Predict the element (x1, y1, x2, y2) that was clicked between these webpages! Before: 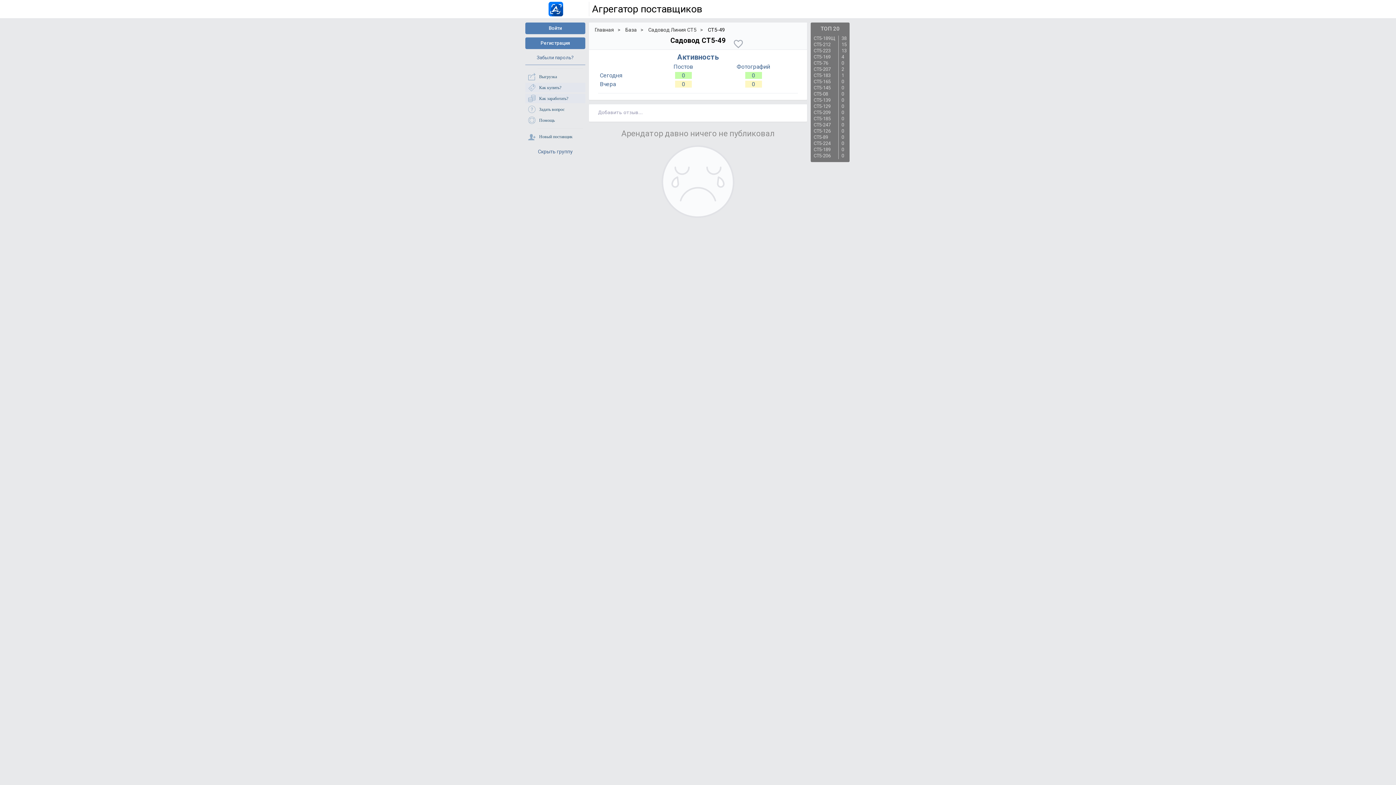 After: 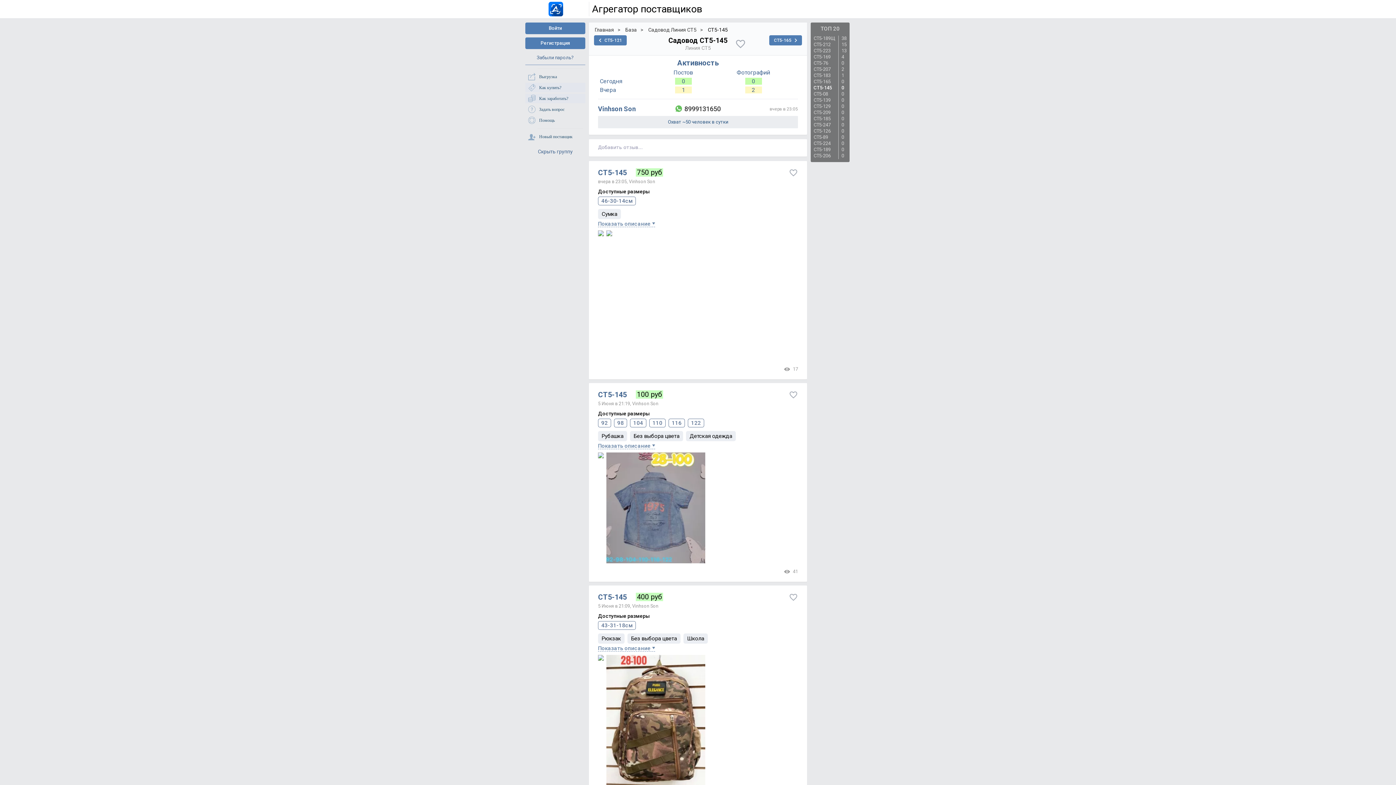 Action: label: СТ5-145 bbox: (813, 85, 833, 91)